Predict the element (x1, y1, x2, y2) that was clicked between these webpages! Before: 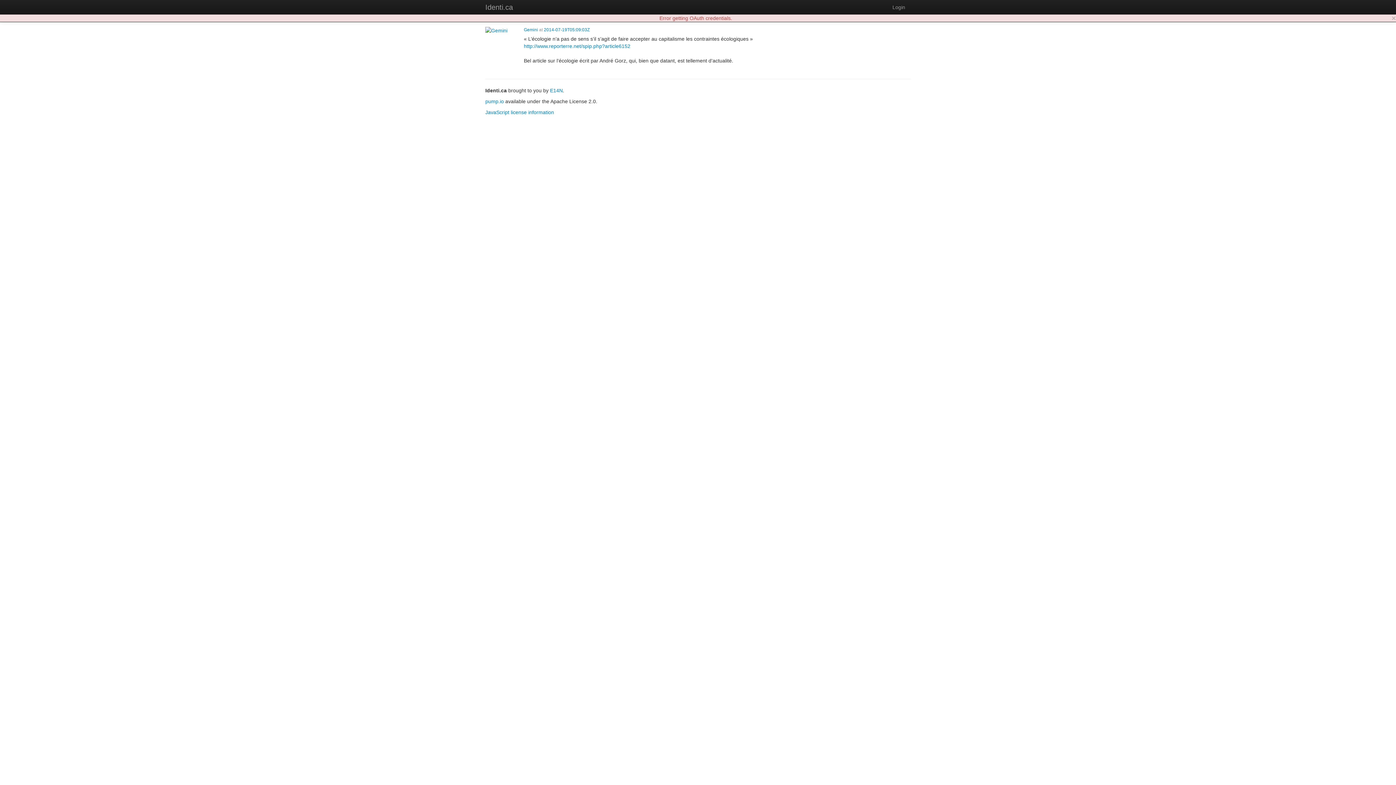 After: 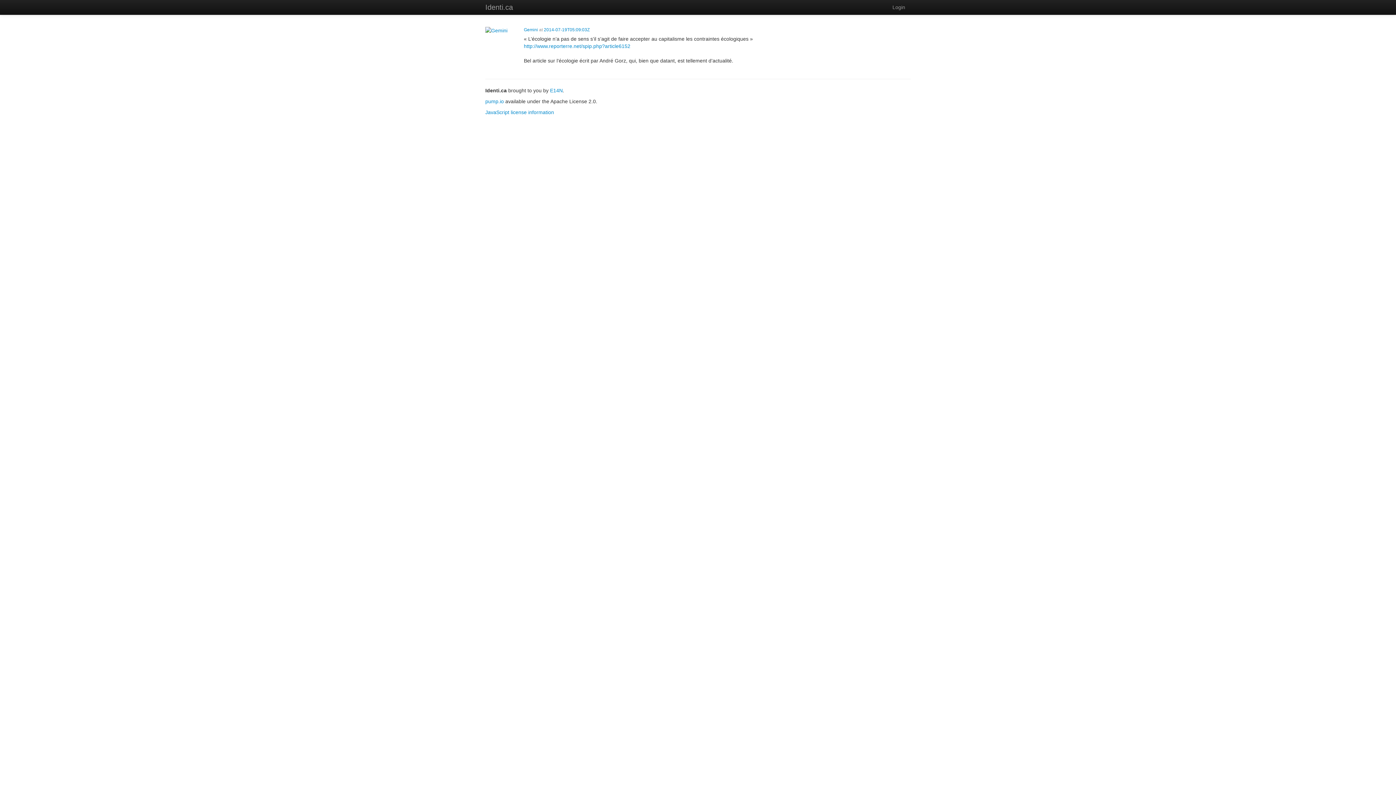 Action: label: × bbox: (1392, 14, 1396, 21)